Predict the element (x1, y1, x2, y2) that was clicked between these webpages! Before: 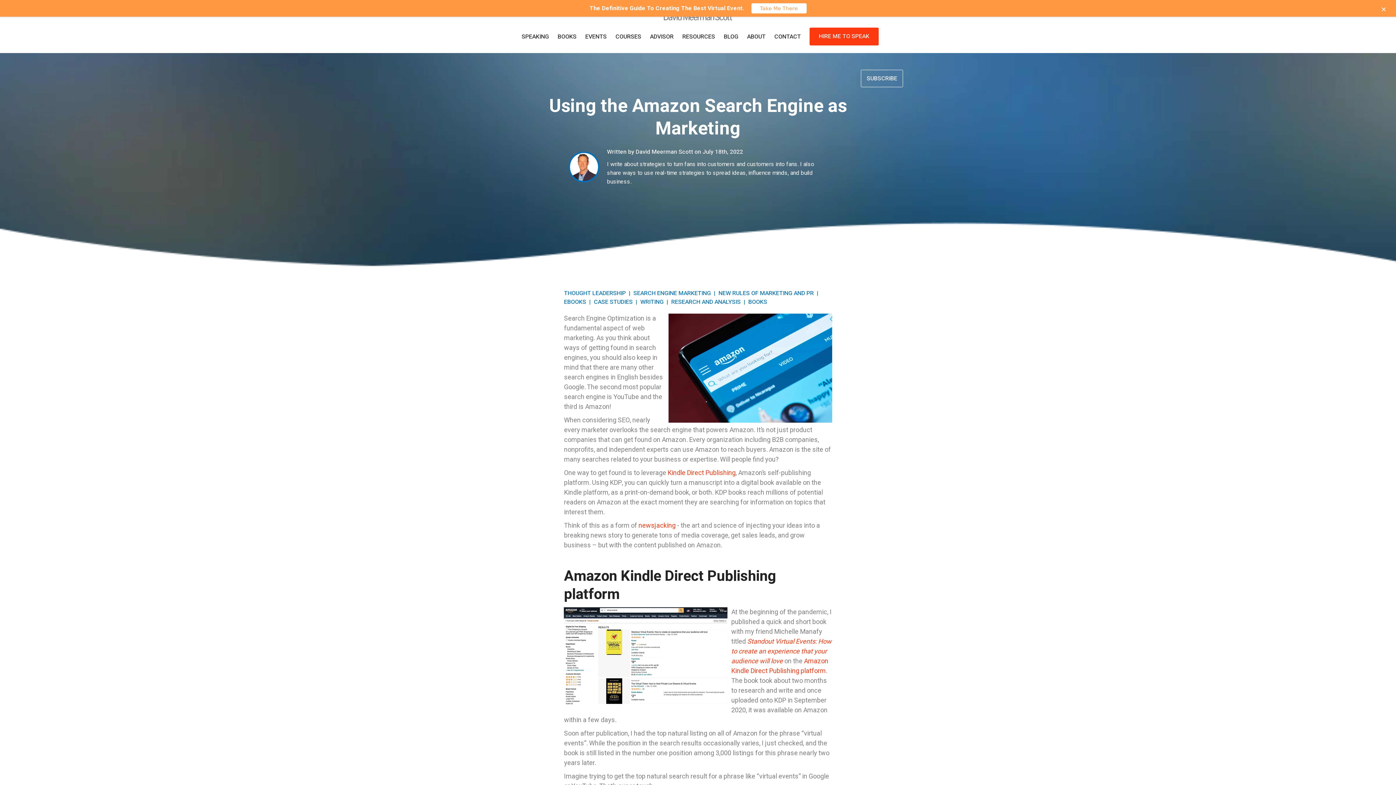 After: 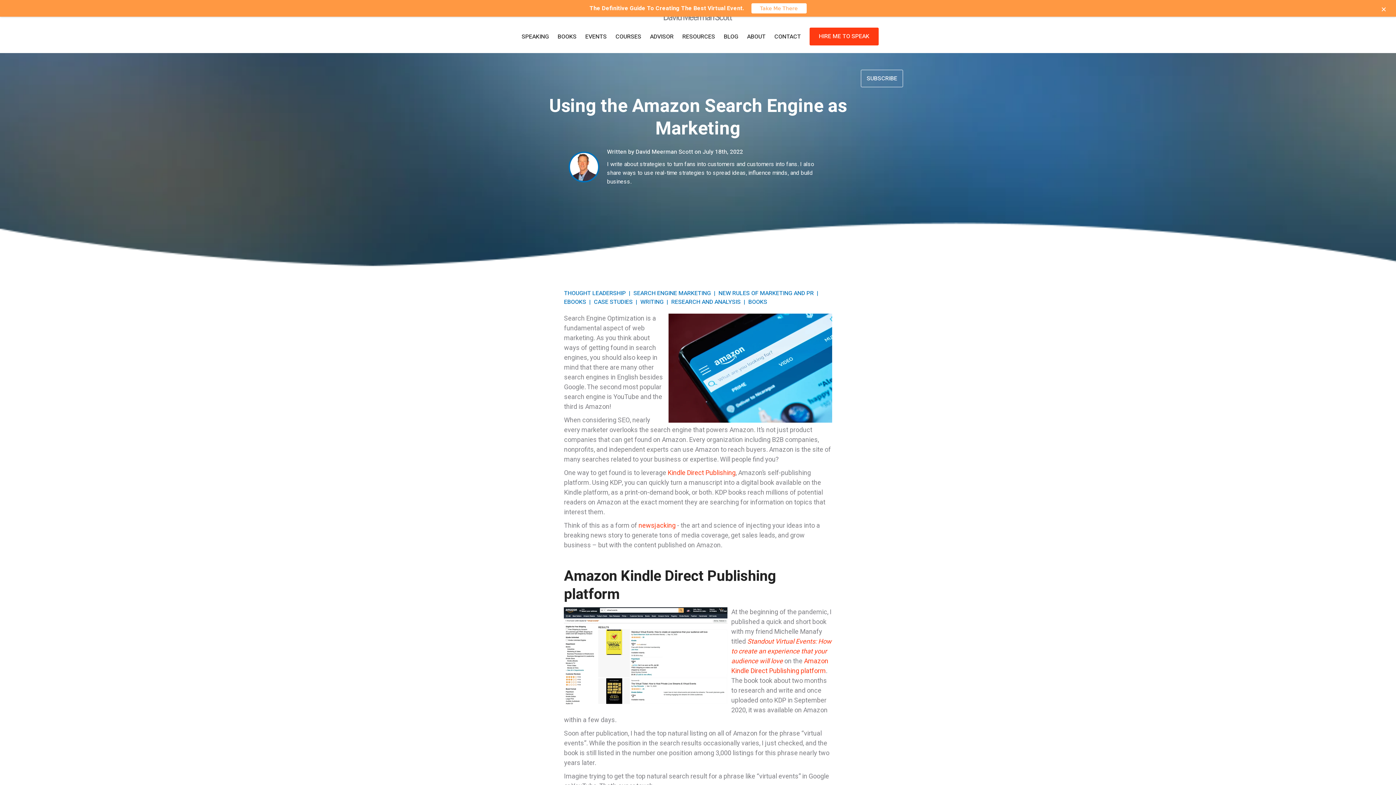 Action: label: Kindle Direct Publishing bbox: (667, 468, 735, 478)